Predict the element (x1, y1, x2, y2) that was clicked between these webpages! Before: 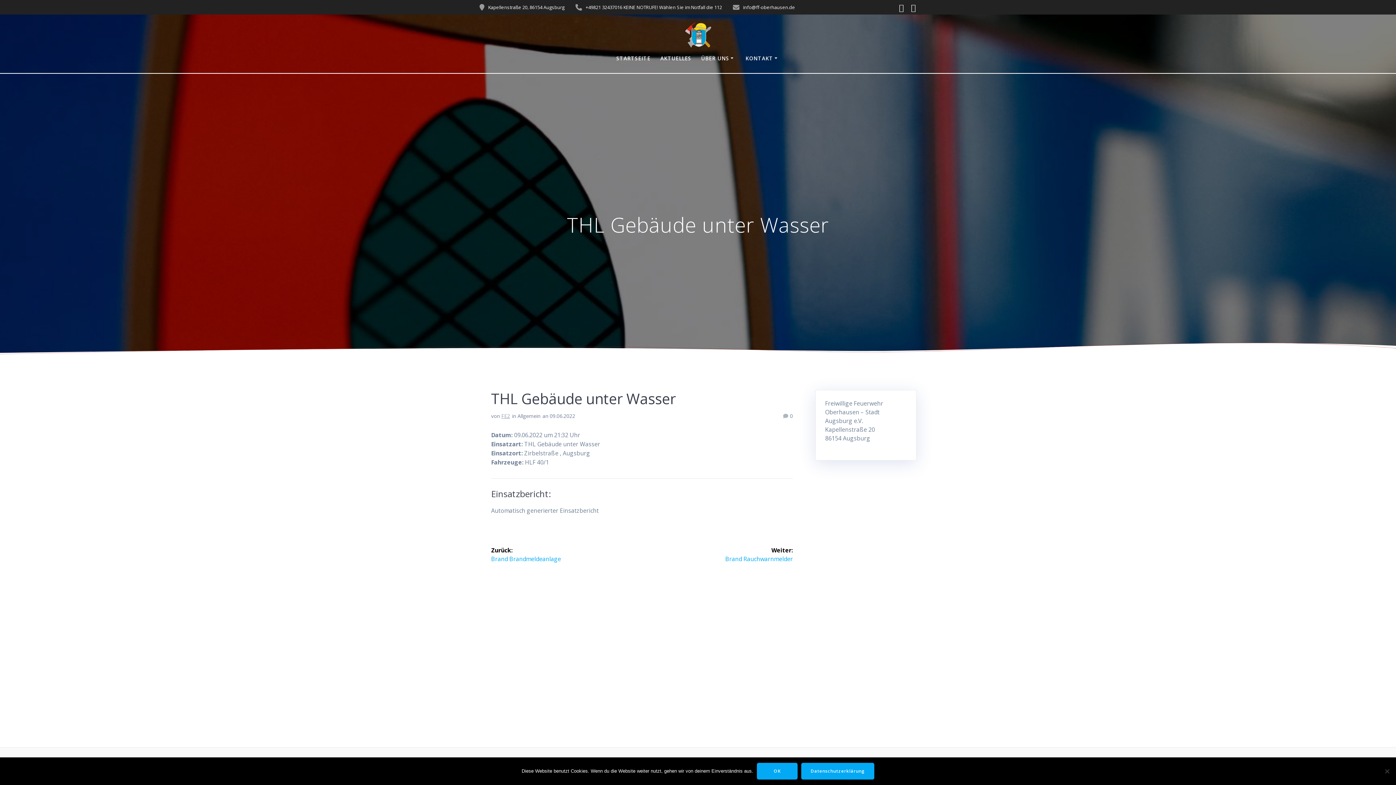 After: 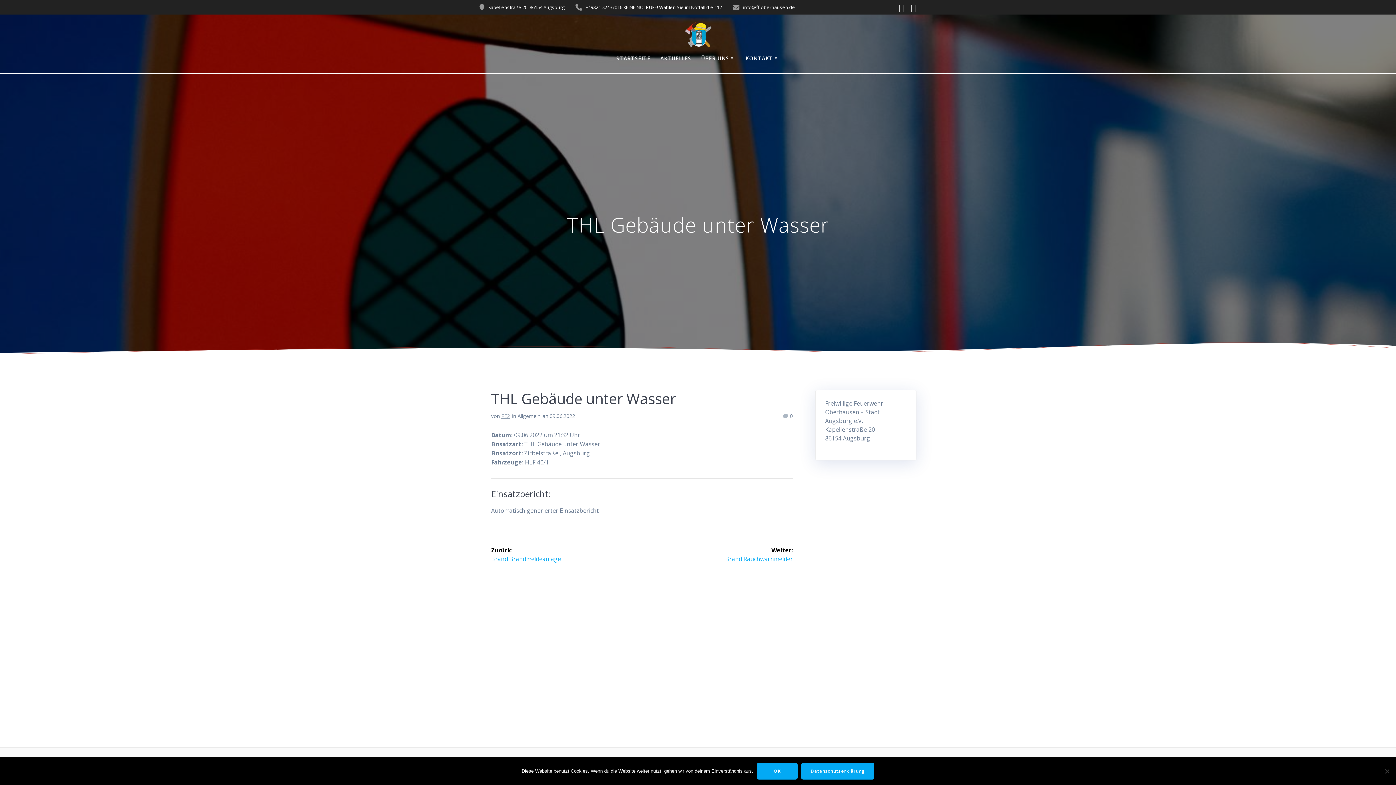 Action: bbox: (895, 2, 907, 12)